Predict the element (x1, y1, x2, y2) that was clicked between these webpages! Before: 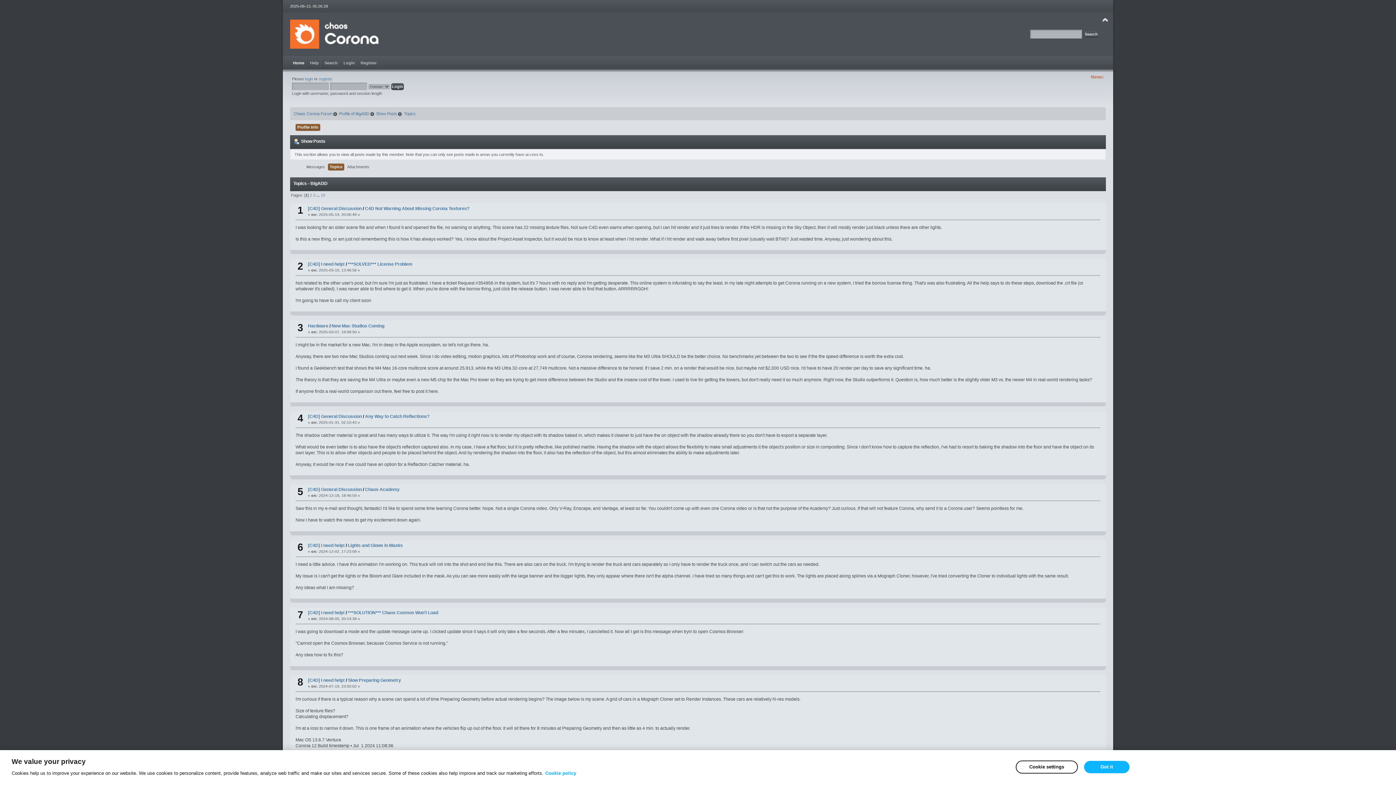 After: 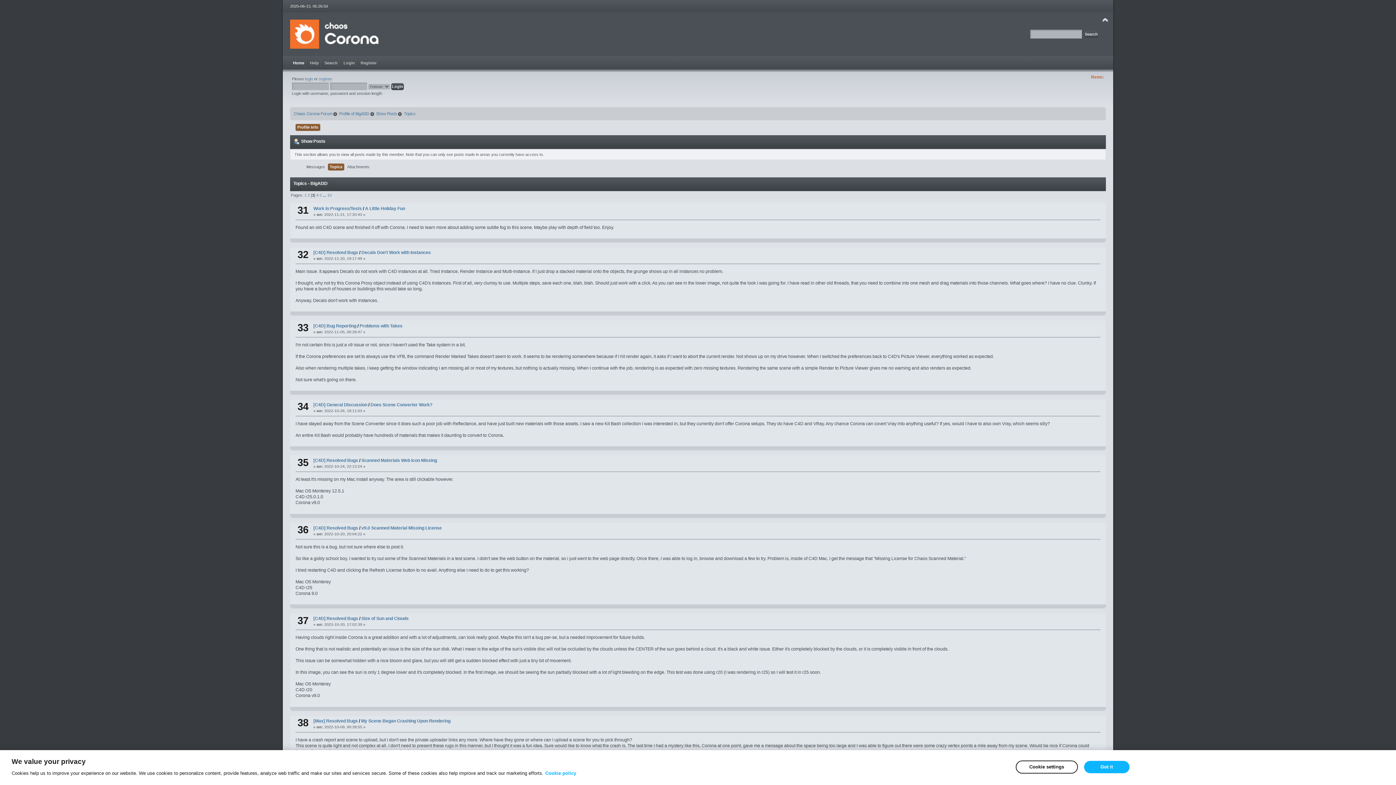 Action: bbox: (313, 193, 315, 197) label: 3